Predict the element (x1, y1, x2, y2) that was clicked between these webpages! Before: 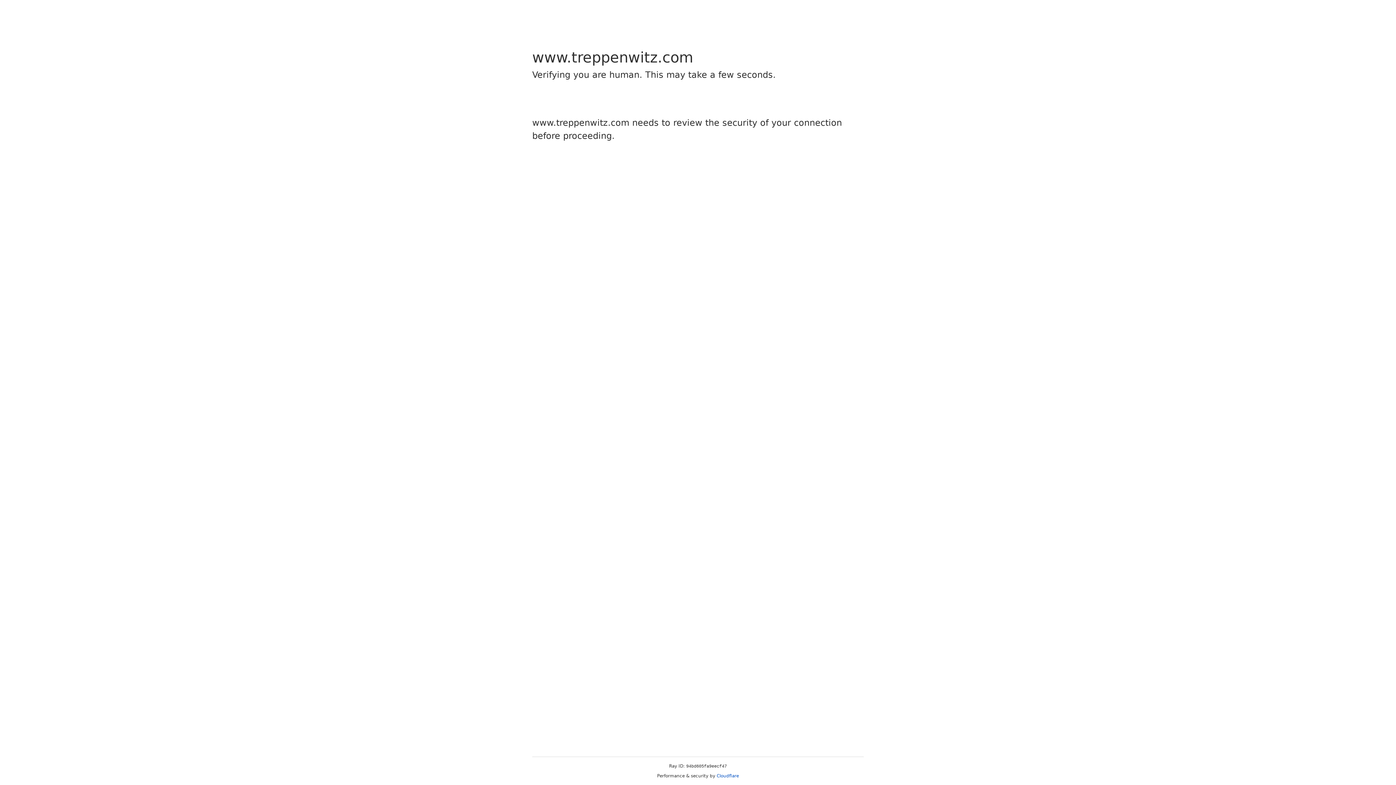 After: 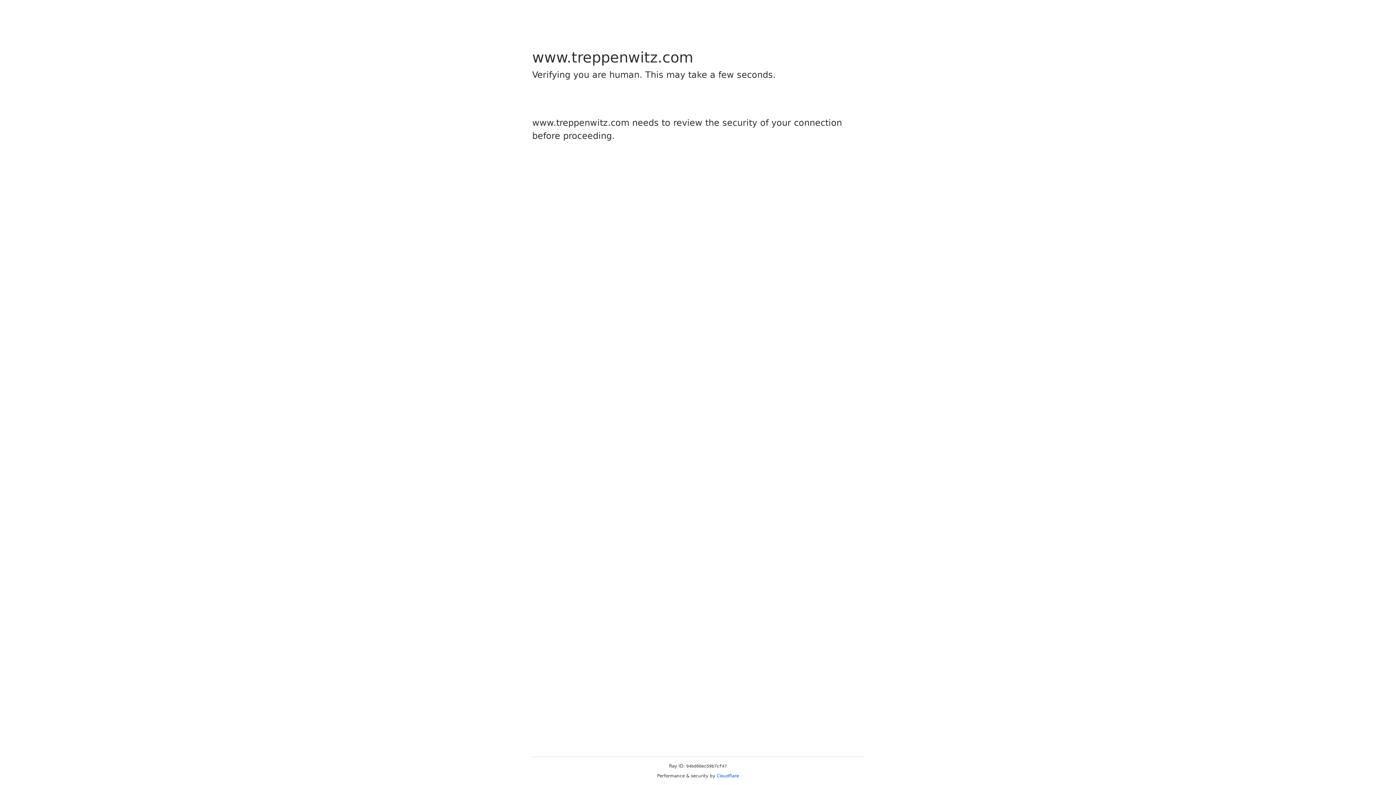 Action: label: Cloudflare bbox: (716, 773, 739, 778)